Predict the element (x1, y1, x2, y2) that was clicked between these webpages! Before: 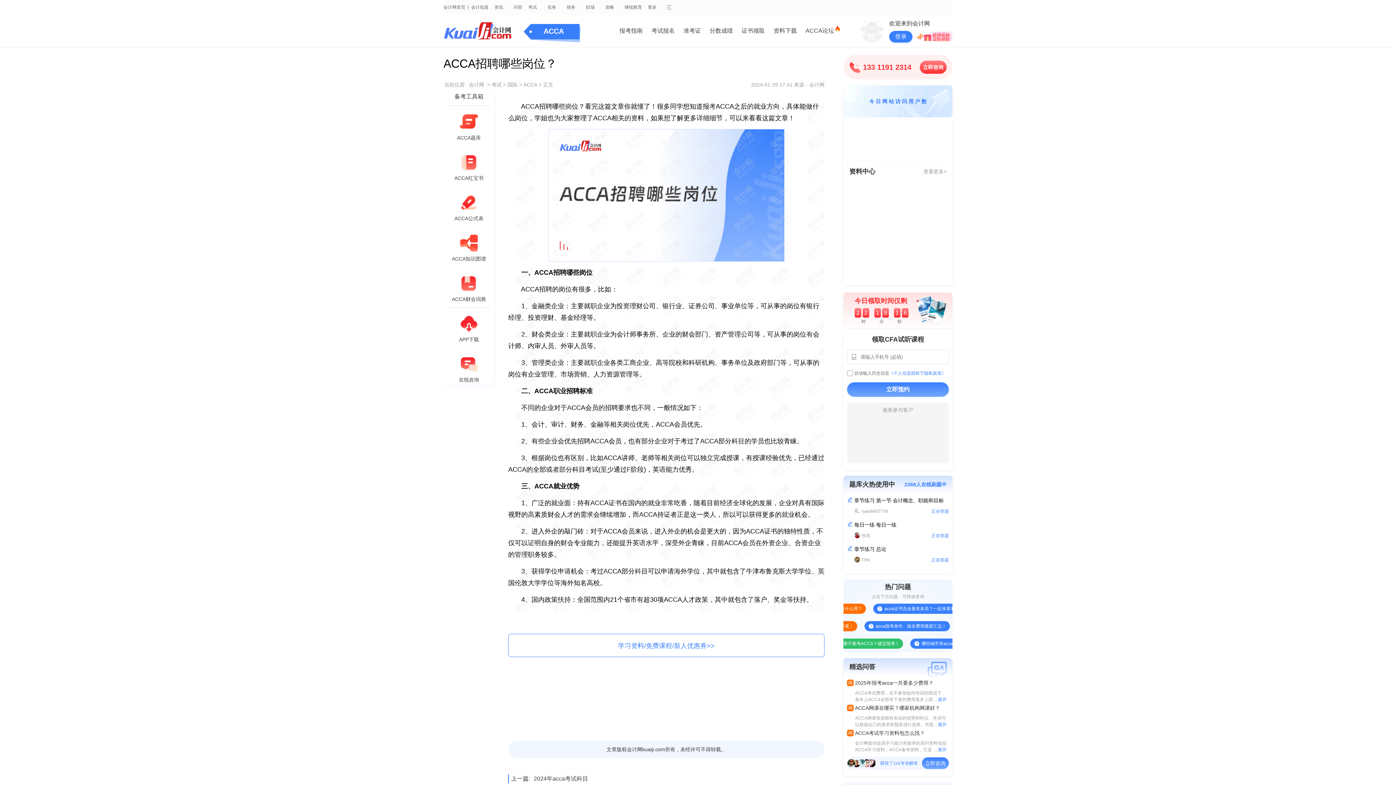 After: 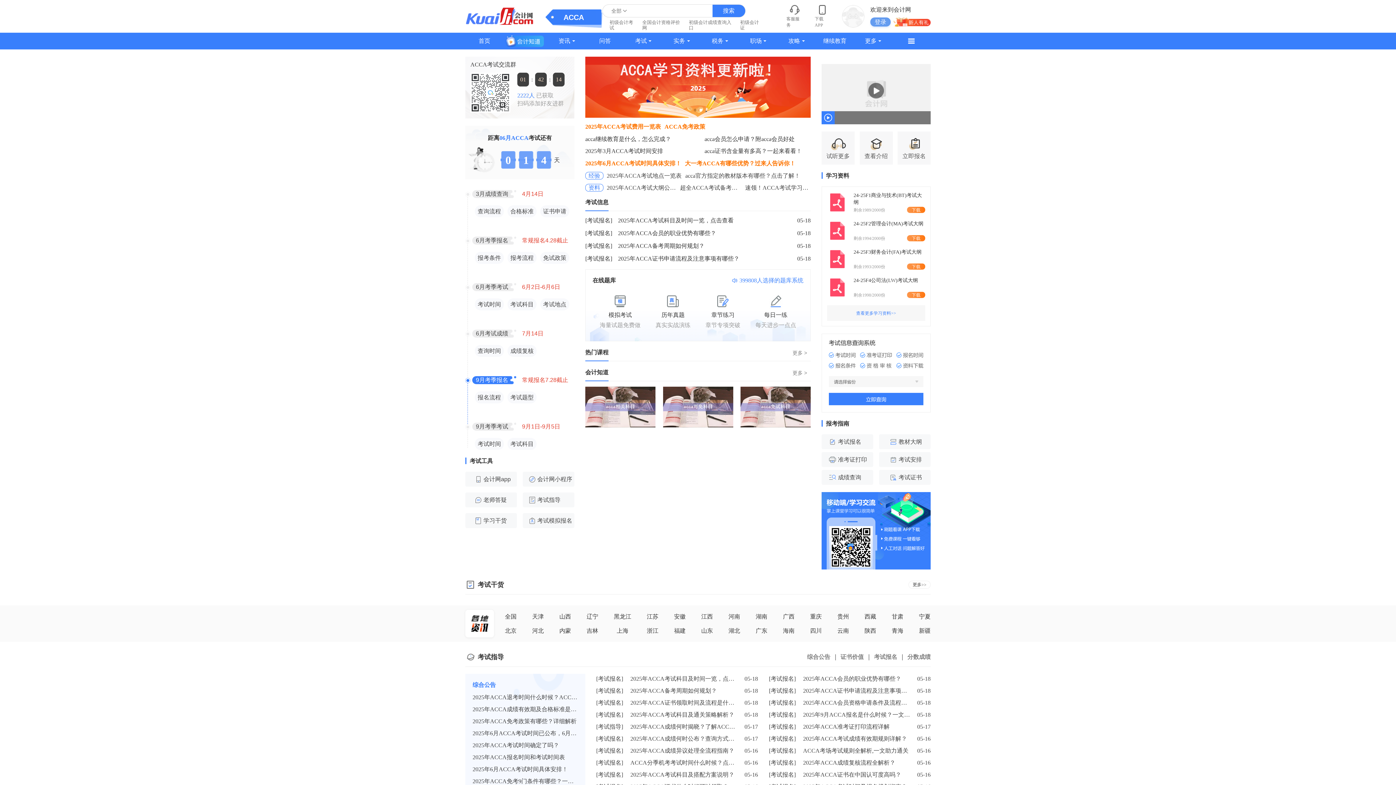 Action: bbox: (523, 81, 537, 87) label: ACCA